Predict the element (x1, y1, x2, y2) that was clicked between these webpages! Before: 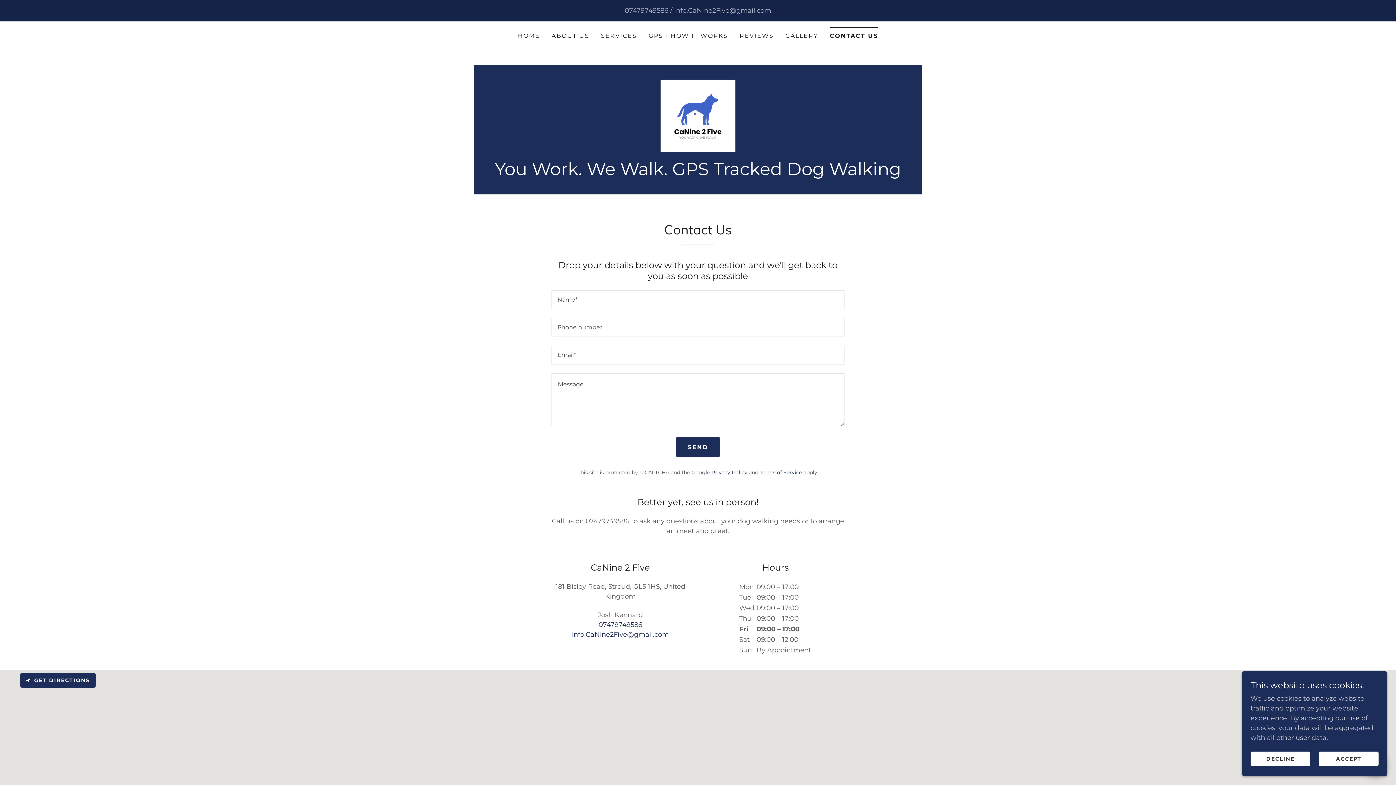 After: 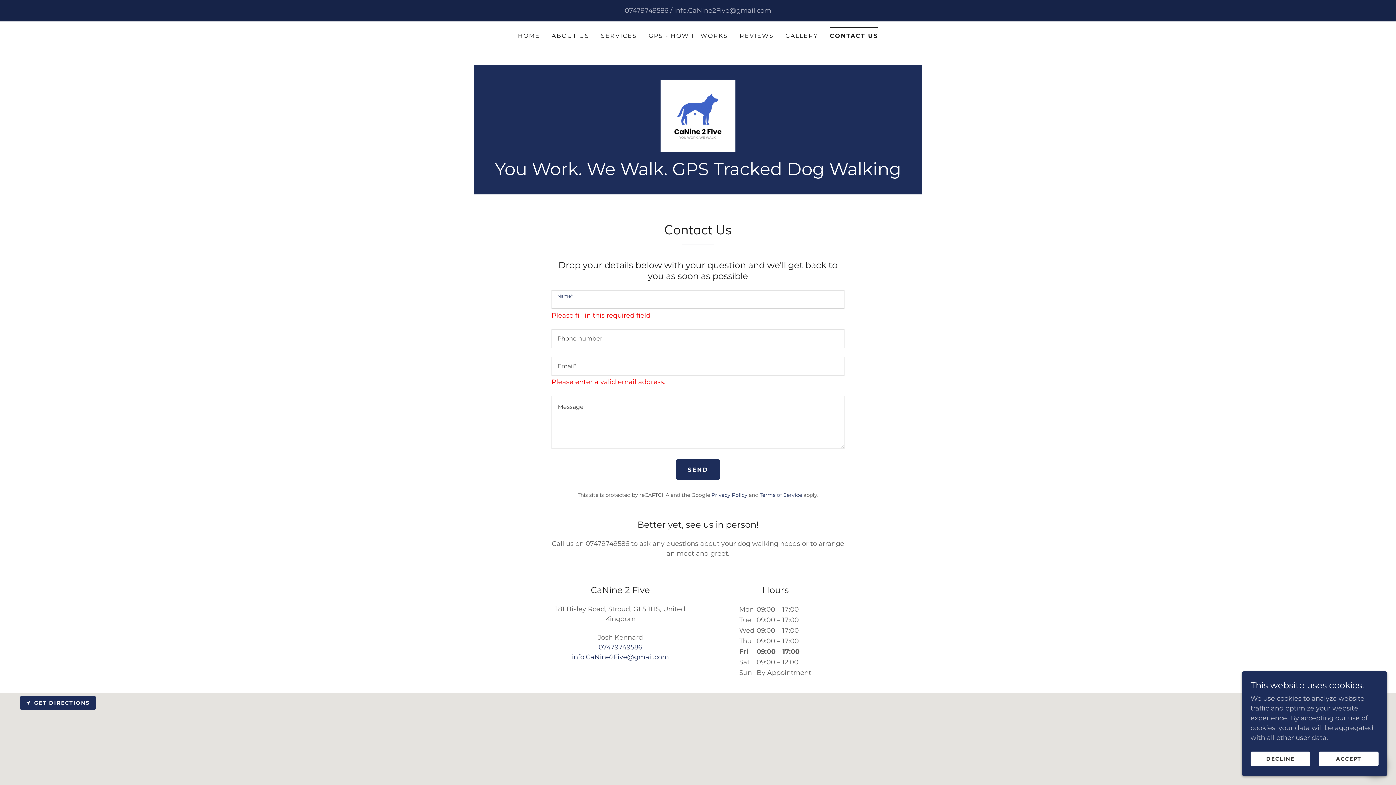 Action: label: SEND bbox: (676, 437, 720, 457)